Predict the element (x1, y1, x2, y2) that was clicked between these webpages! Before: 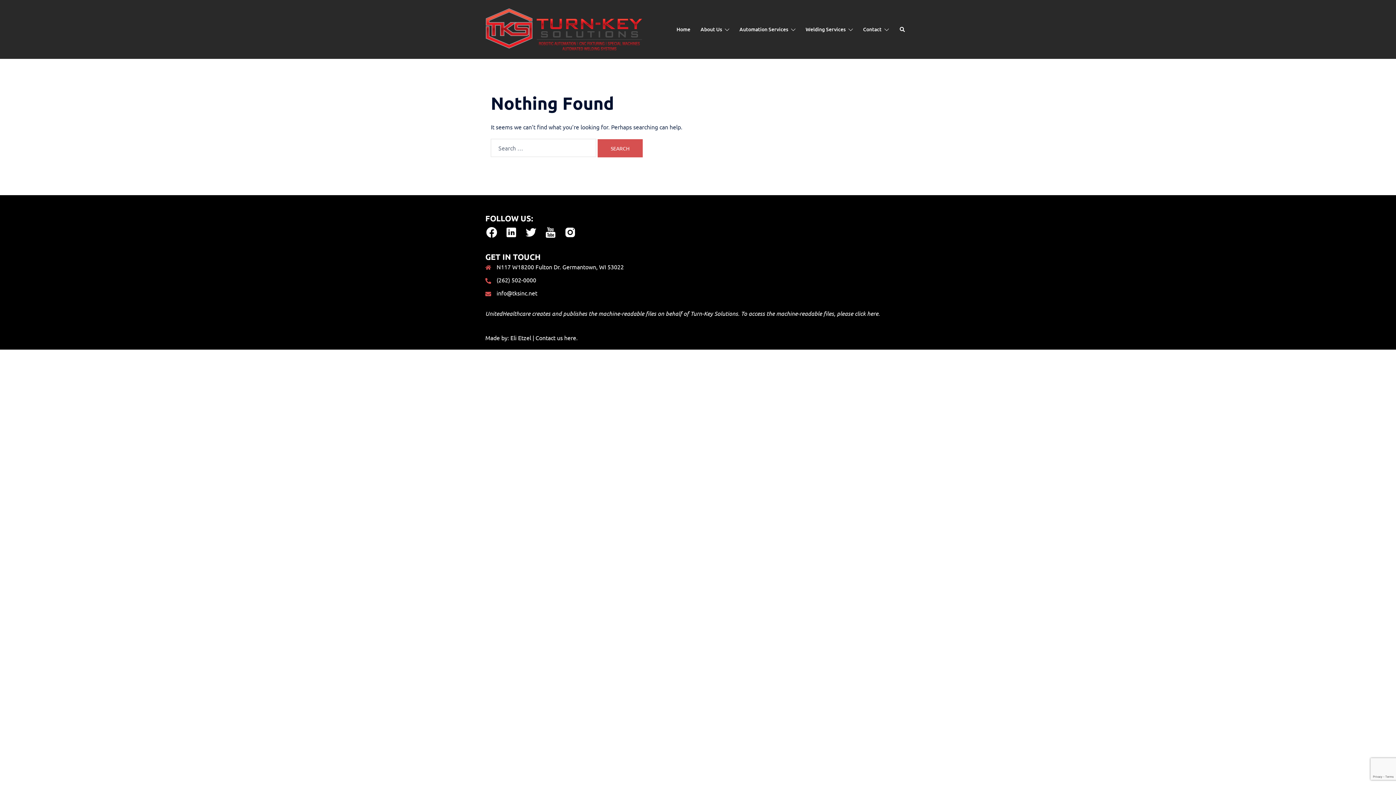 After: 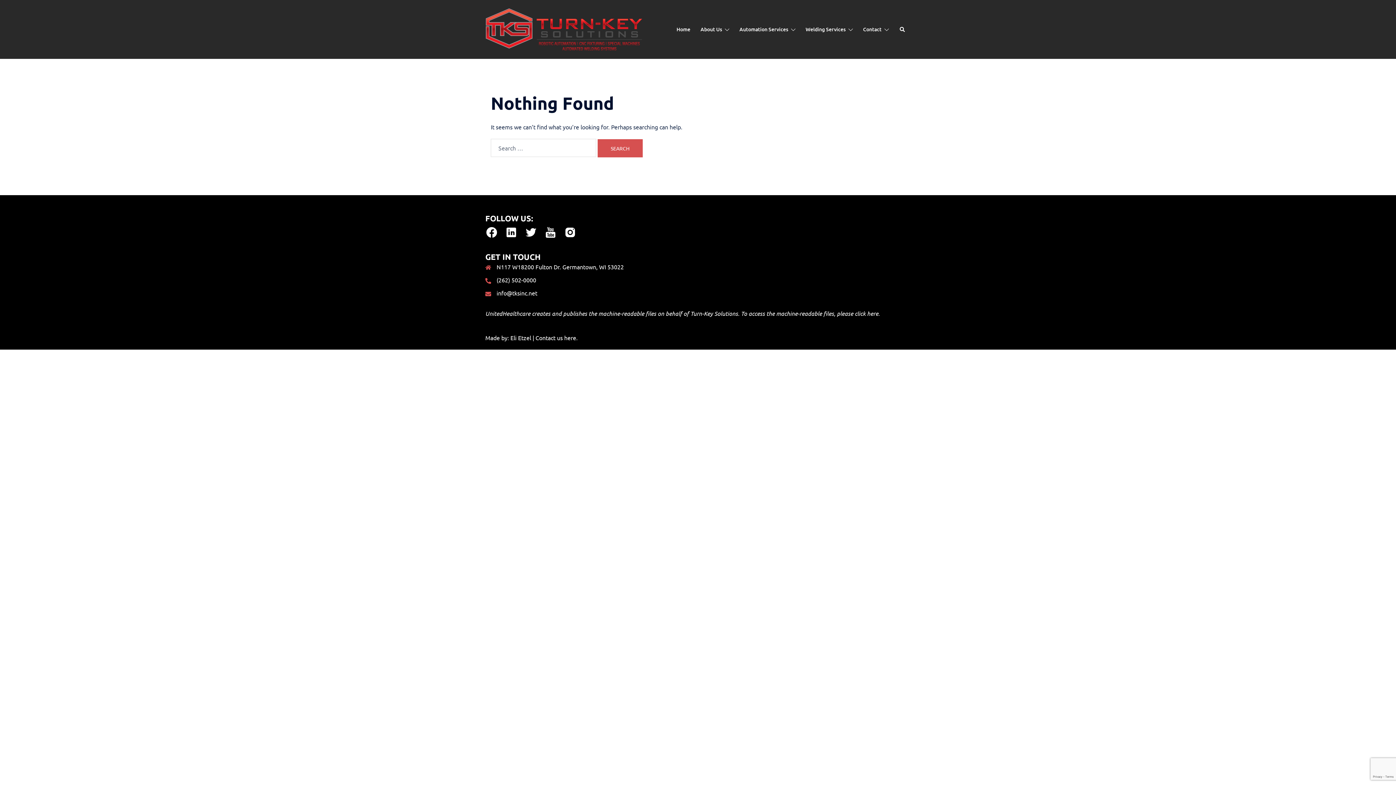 Action: bbox: (524, 226, 537, 238)